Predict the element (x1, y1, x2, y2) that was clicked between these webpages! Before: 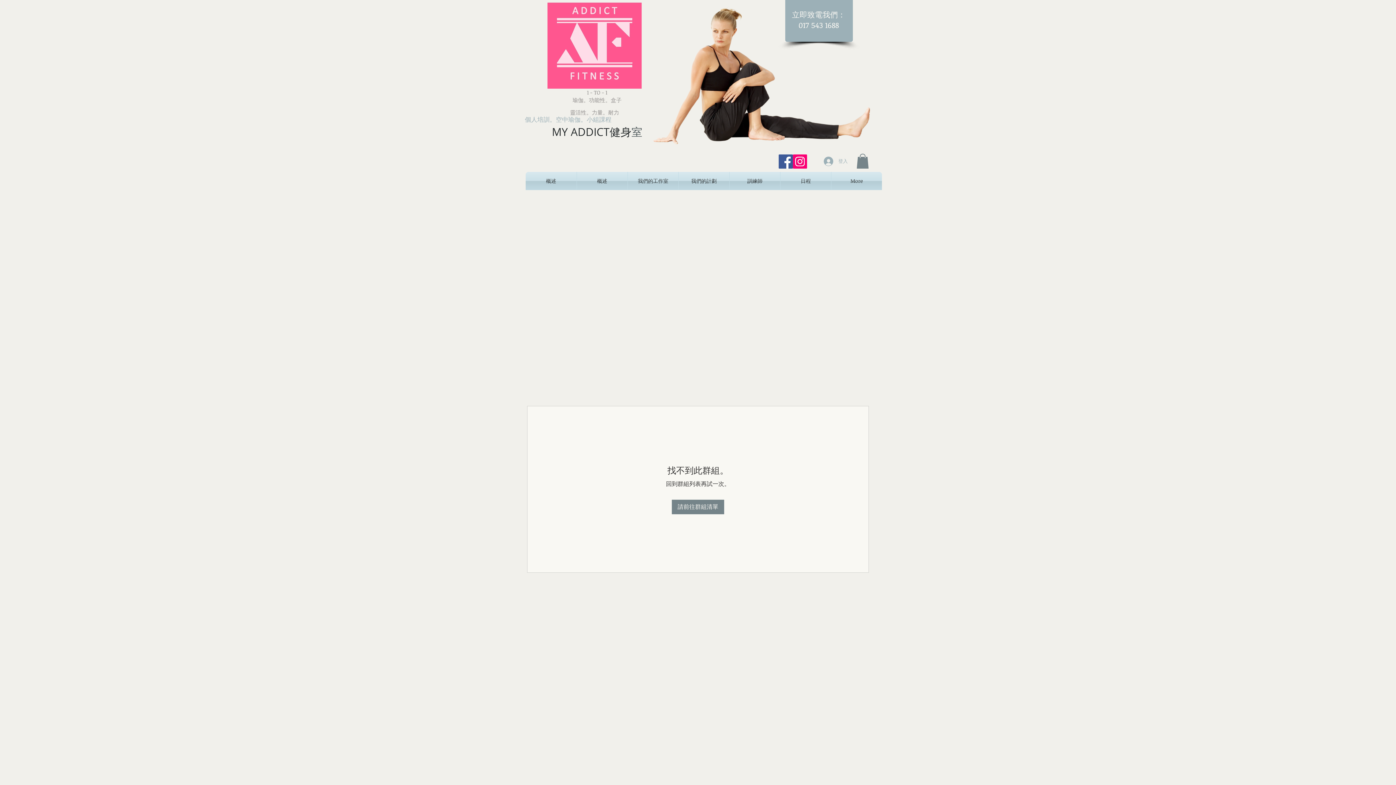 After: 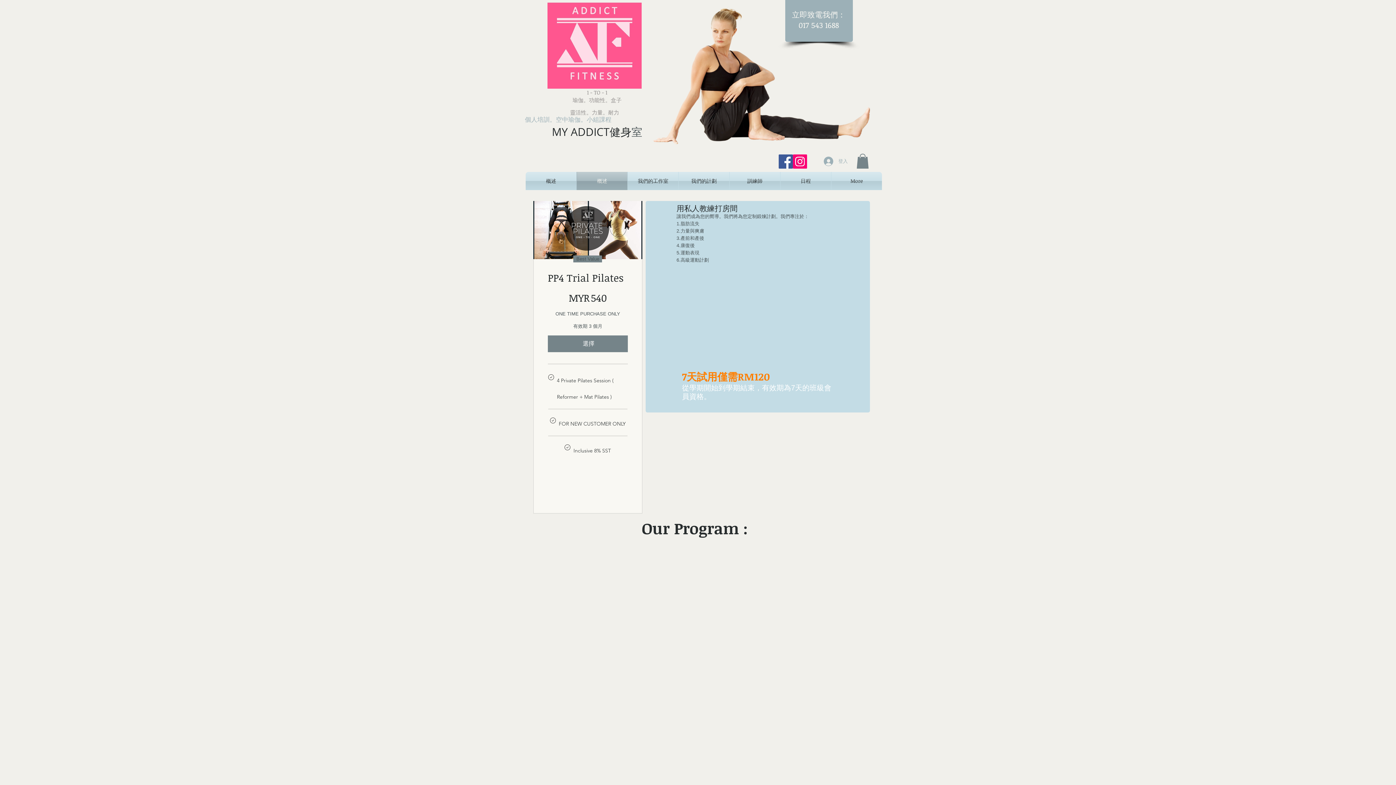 Action: label: 概述 bbox: (577, 171, 627, 190)